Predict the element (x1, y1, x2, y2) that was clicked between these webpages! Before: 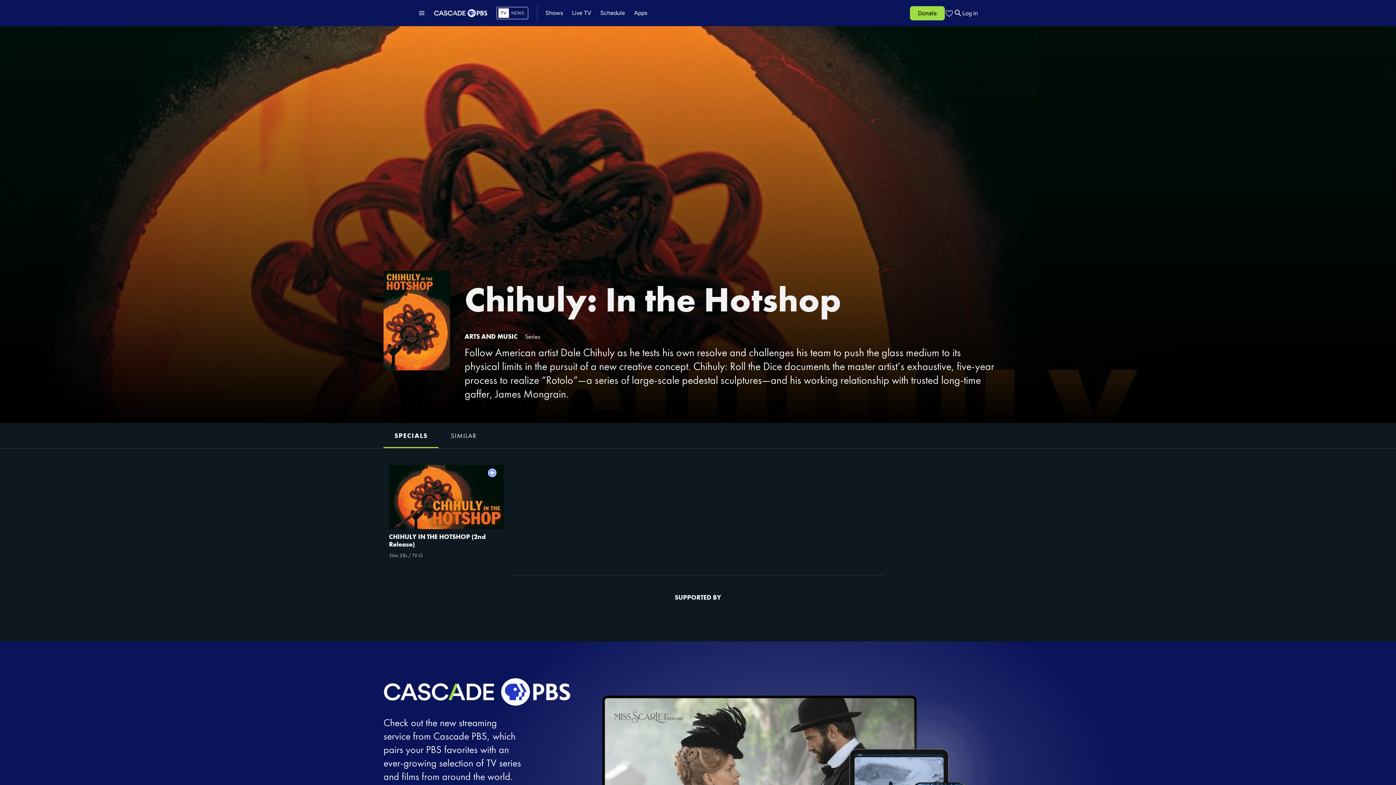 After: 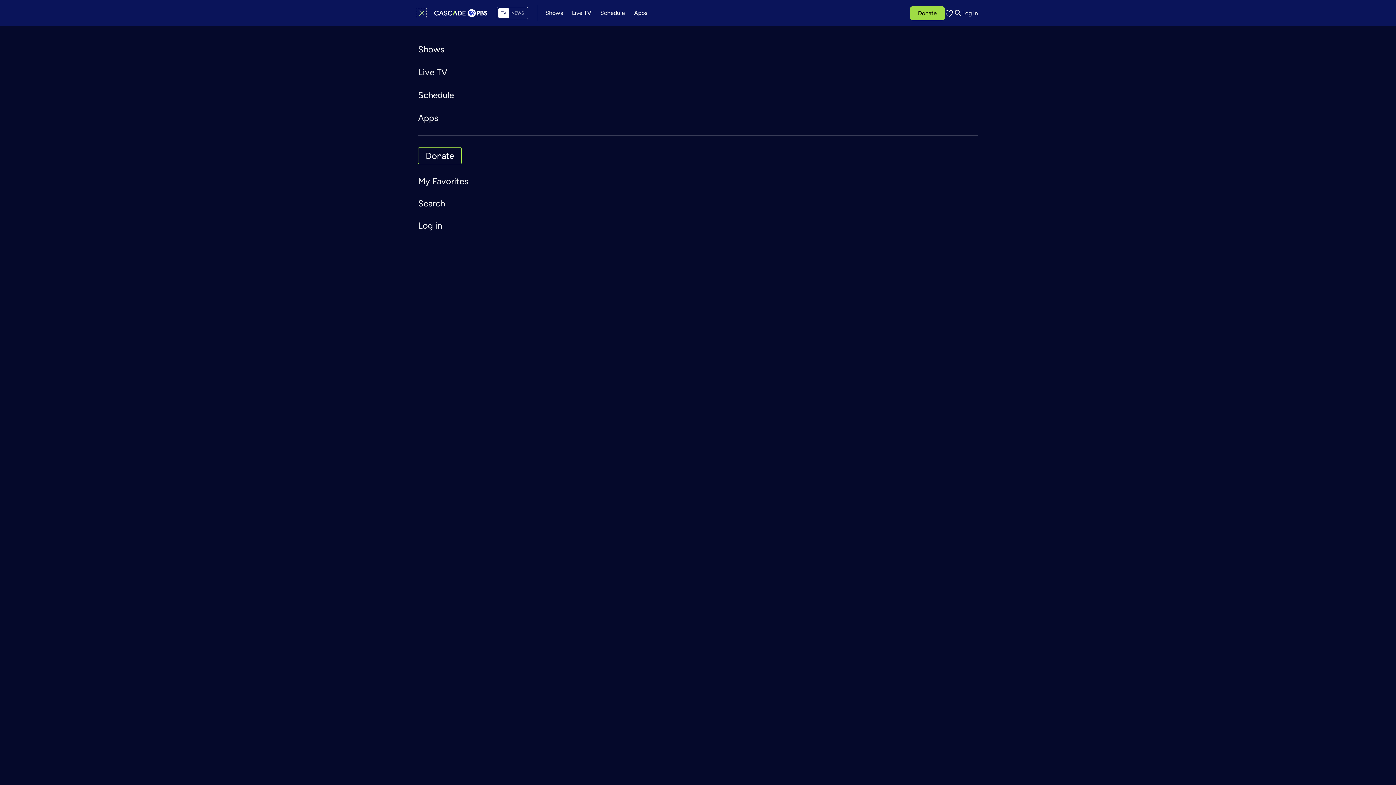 Action: bbox: (418, 9, 425, 16) label: Open menu